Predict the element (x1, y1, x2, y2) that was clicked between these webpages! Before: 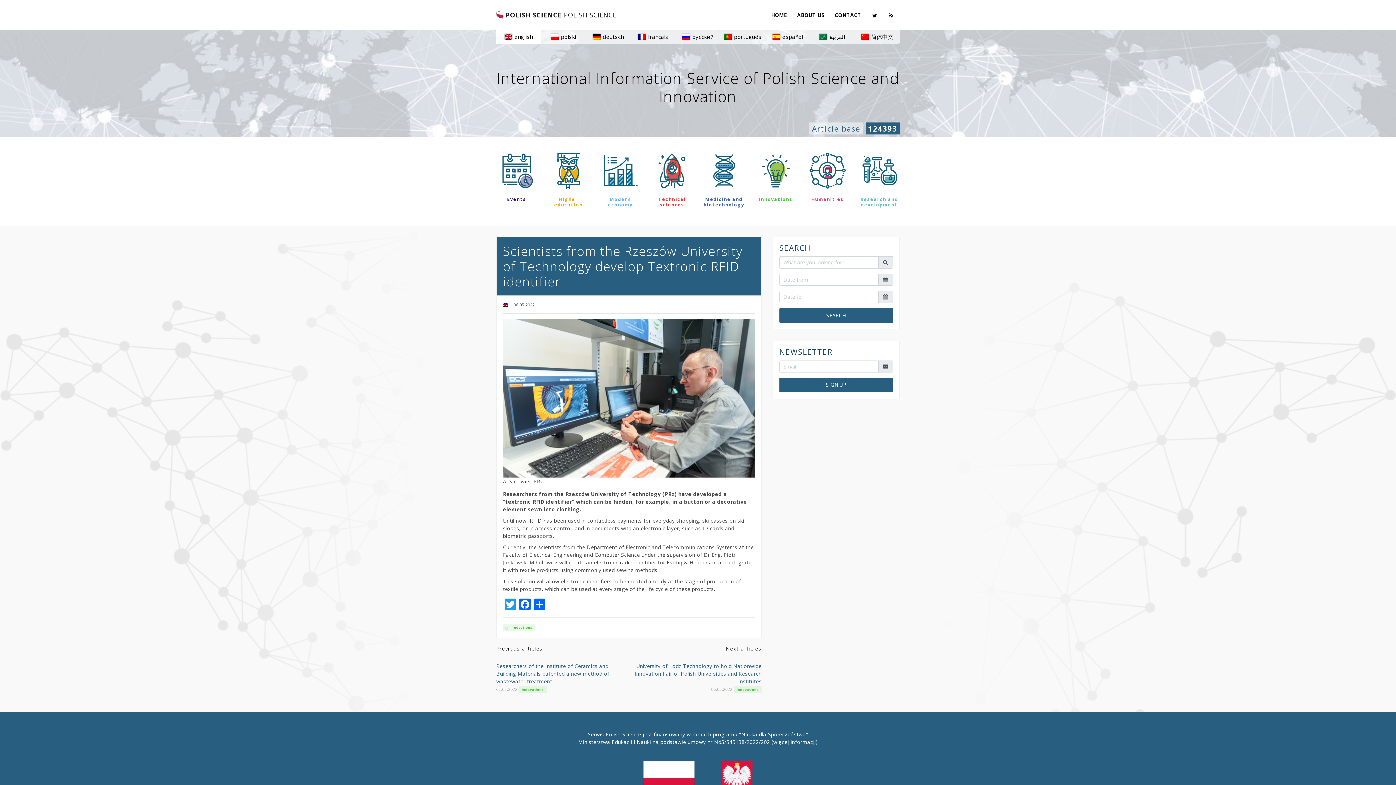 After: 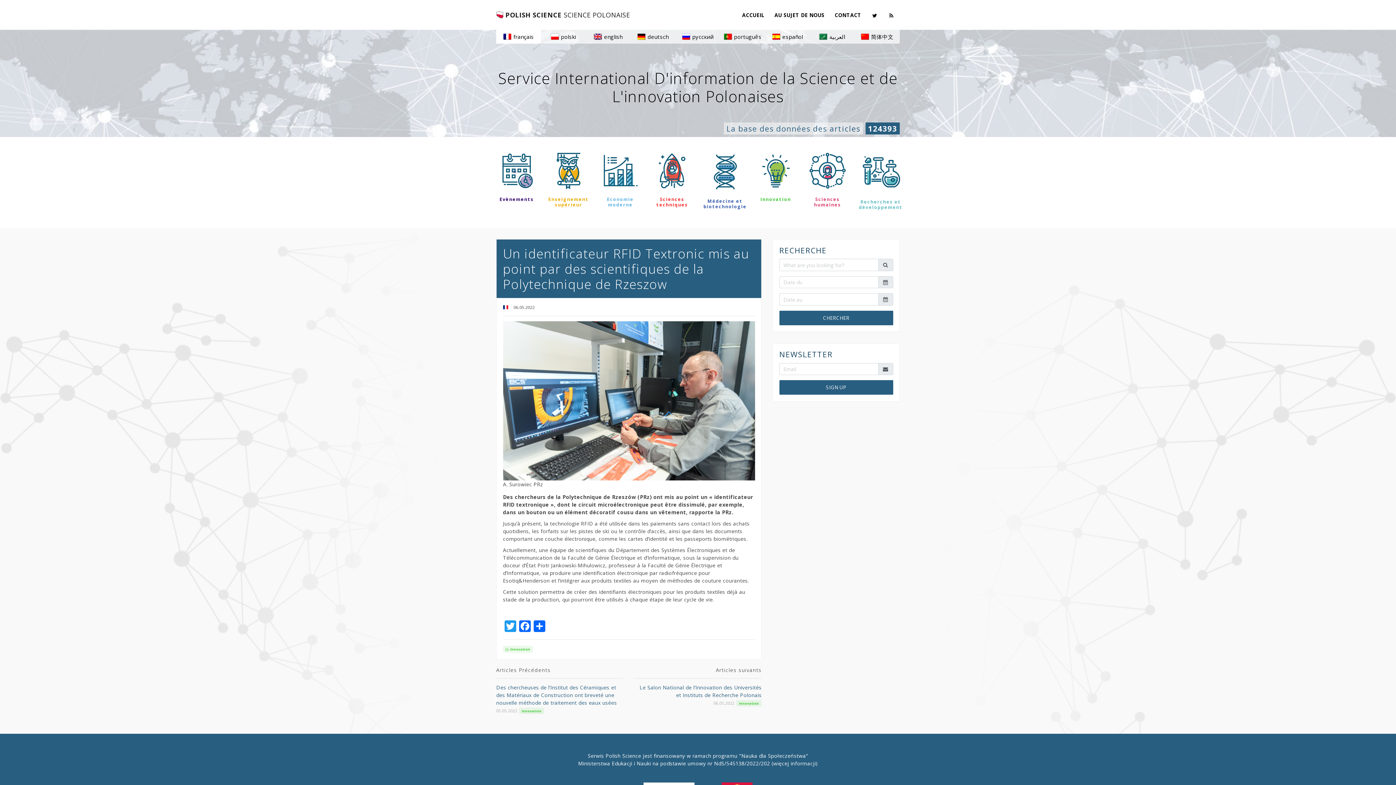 Action: bbox: (630, 29, 675, 43) label: français